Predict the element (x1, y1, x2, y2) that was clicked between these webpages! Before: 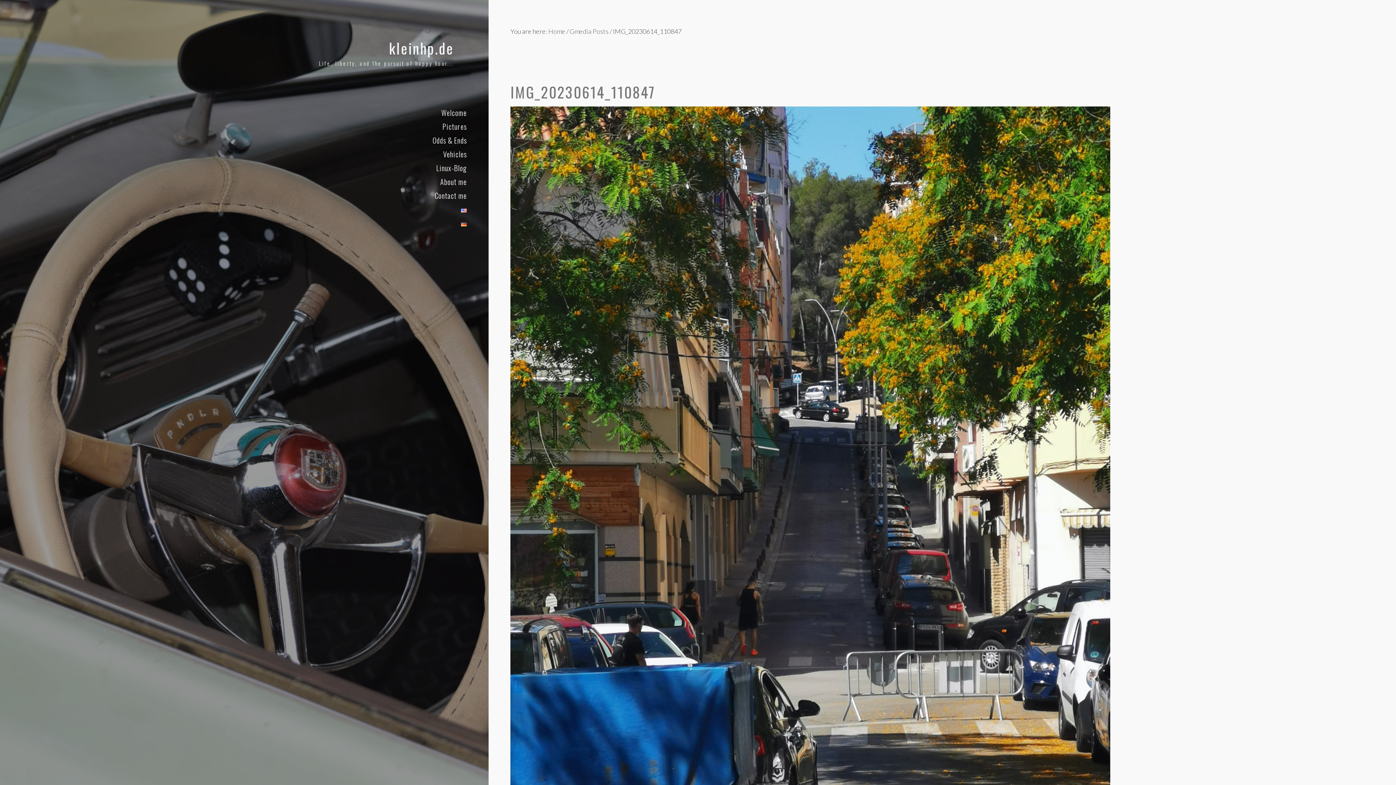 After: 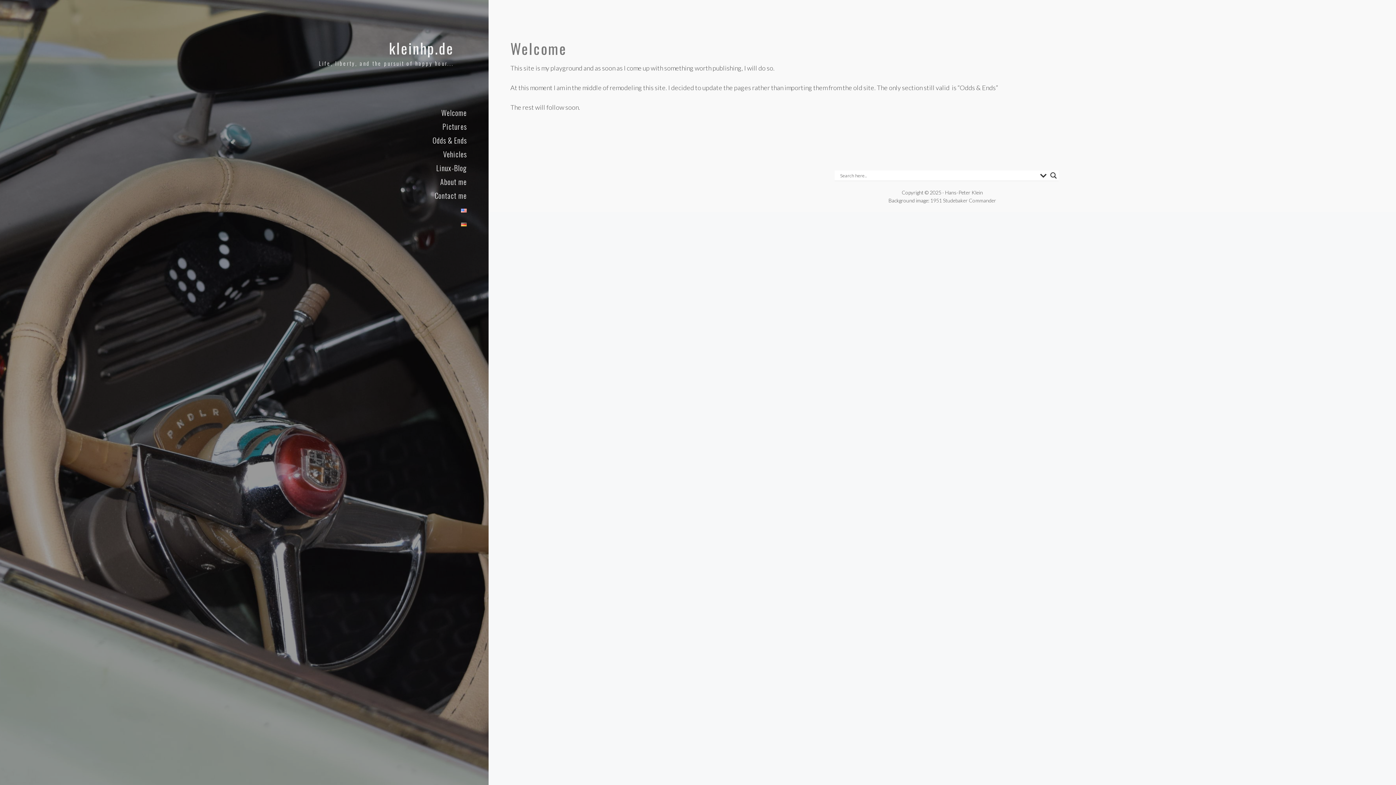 Action: bbox: (0, 202, 477, 216)